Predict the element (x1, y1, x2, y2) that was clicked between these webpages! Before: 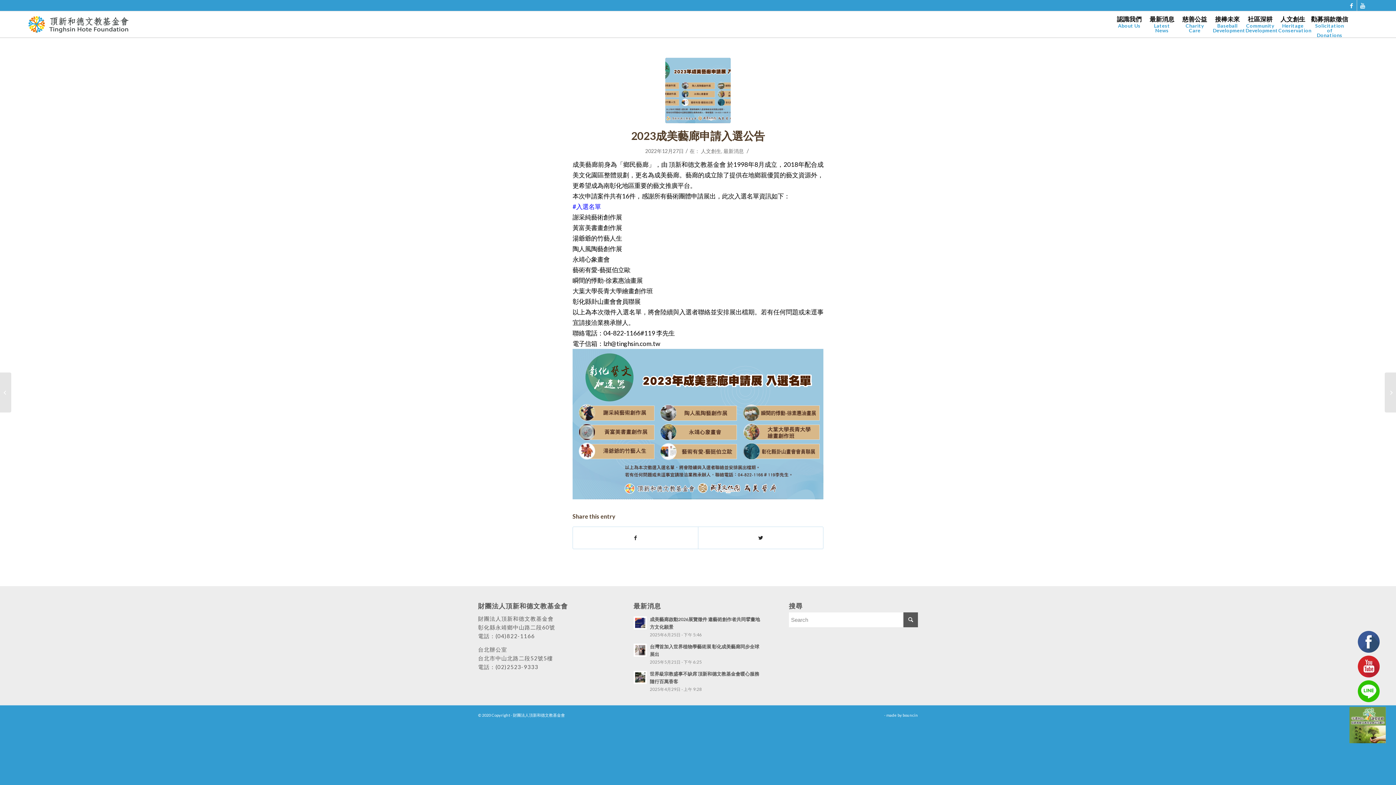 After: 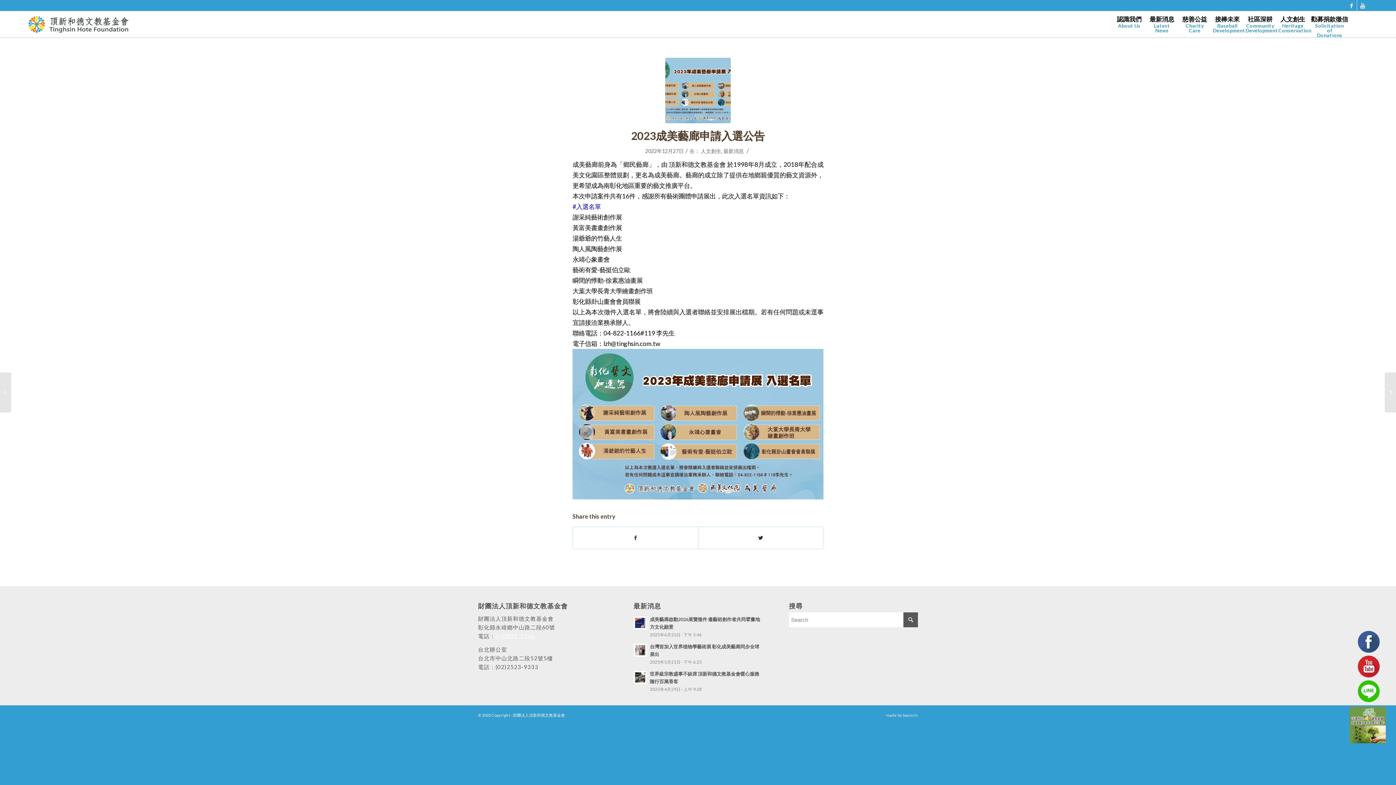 Action: label: (04)822-1166 bbox: (495, 633, 534, 639)